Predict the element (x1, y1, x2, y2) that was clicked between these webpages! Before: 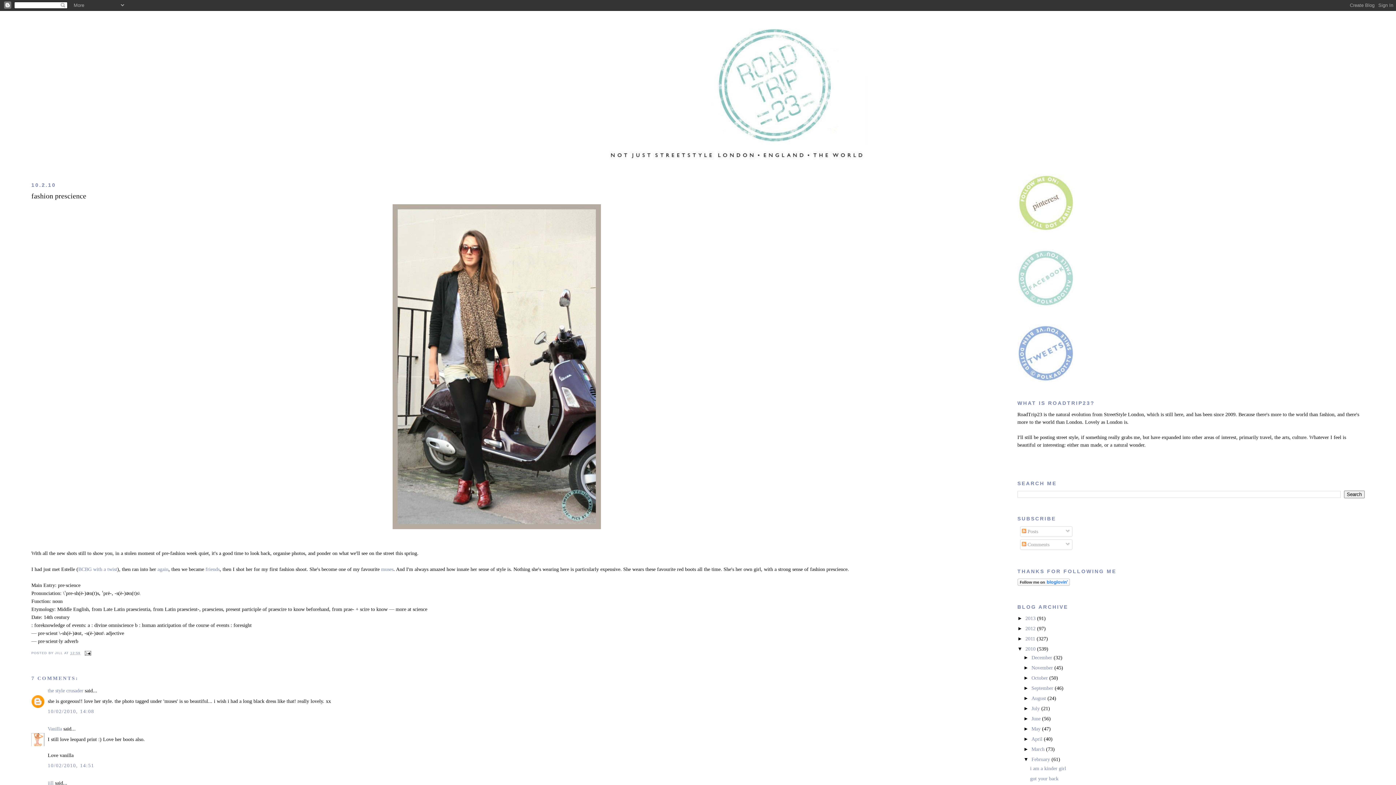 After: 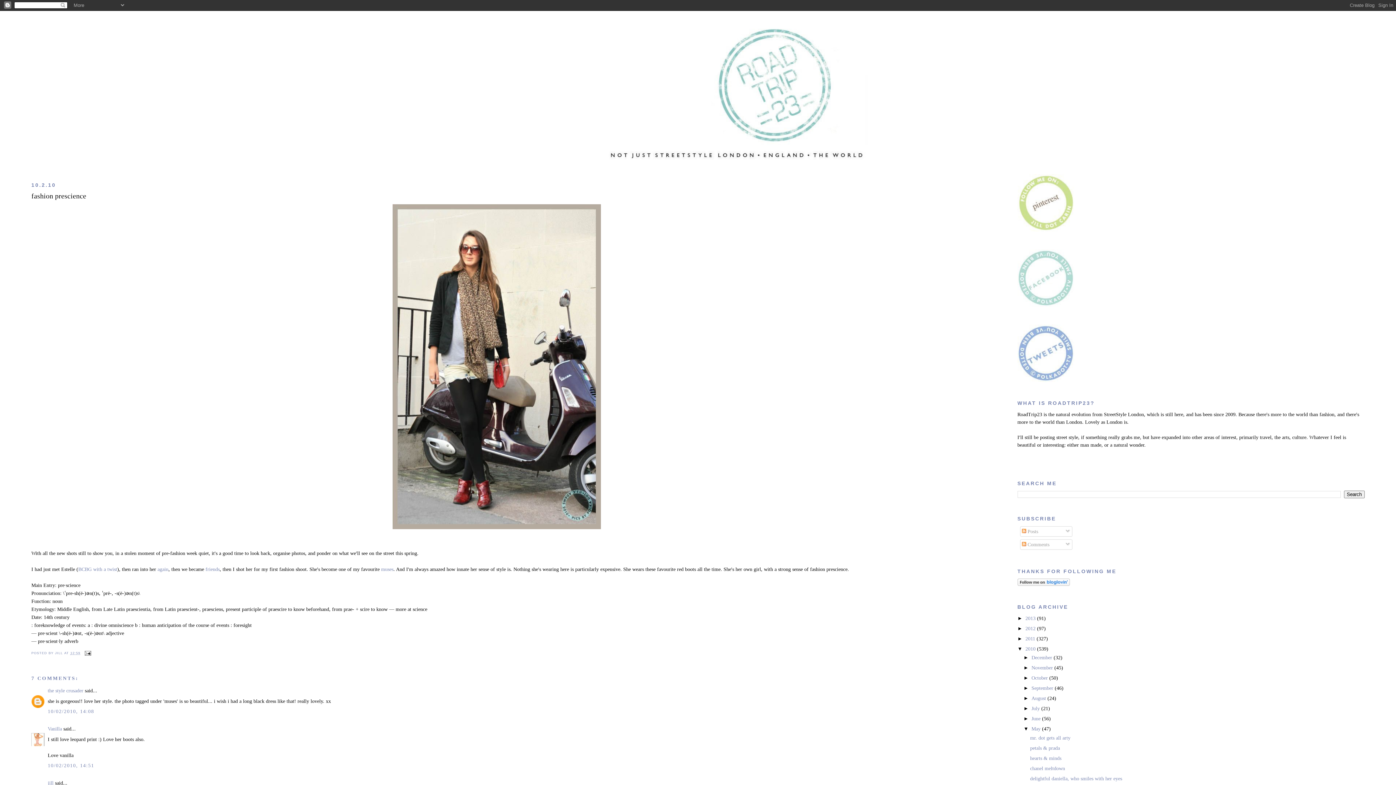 Action: label: ►   bbox: (1023, 726, 1031, 732)